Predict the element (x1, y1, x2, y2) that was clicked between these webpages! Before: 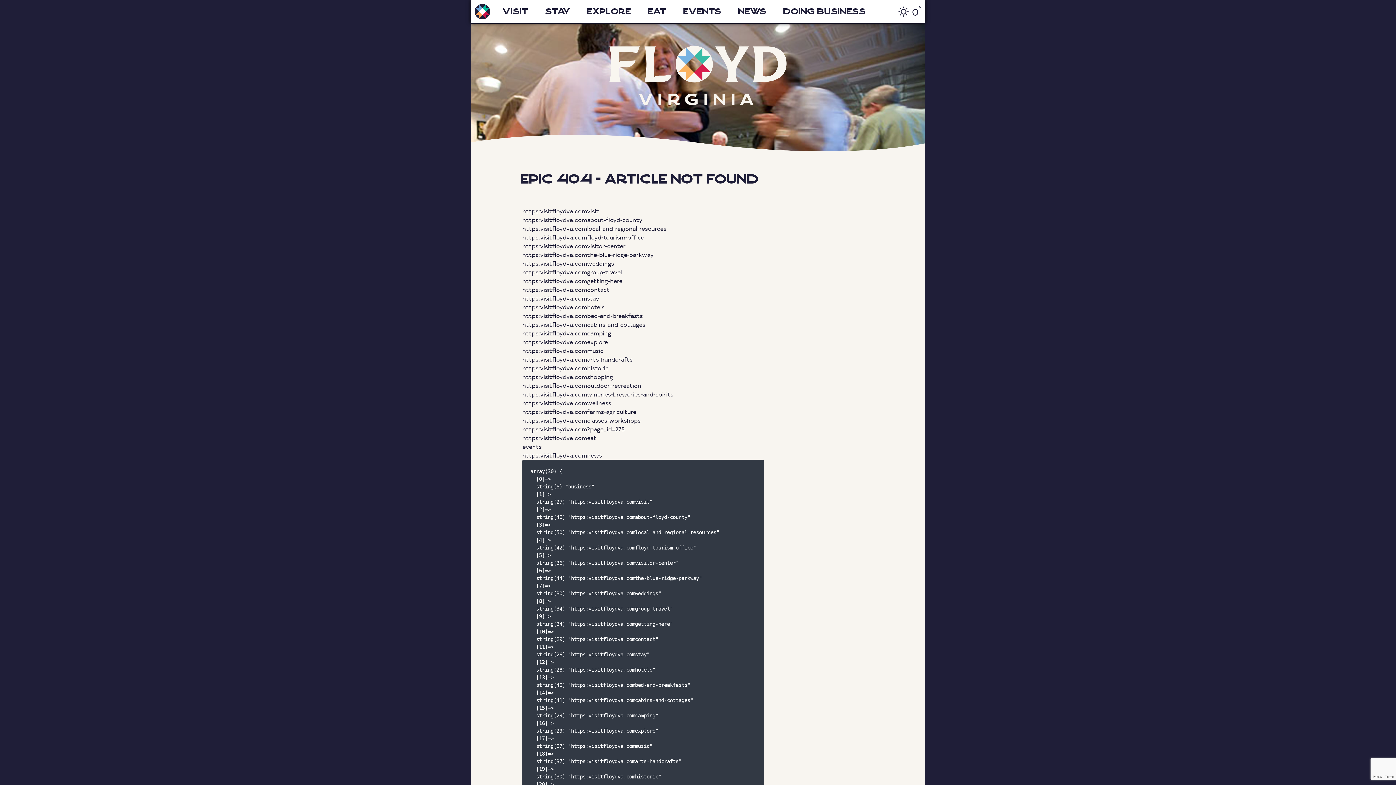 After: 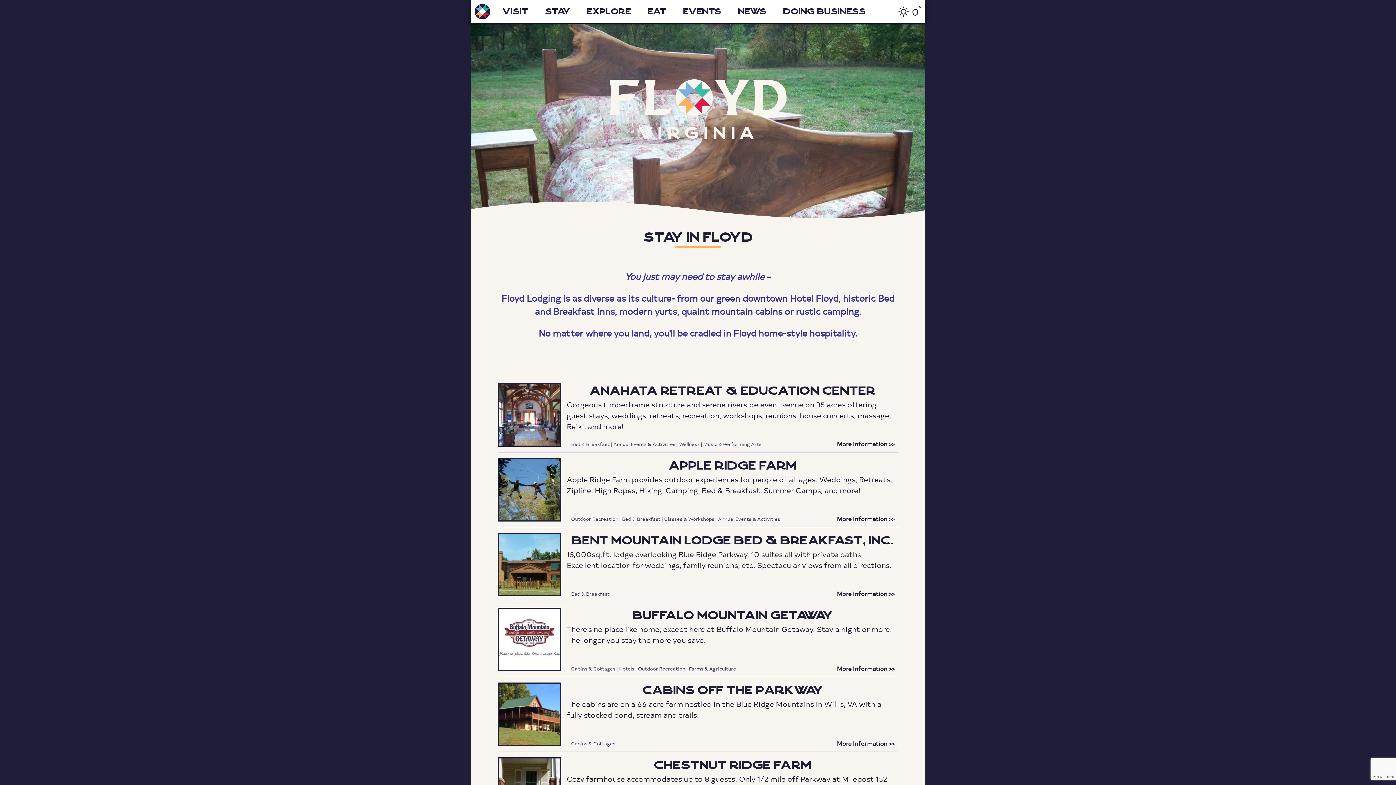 Action: bbox: (536, 0, 578, 23) label: Stay